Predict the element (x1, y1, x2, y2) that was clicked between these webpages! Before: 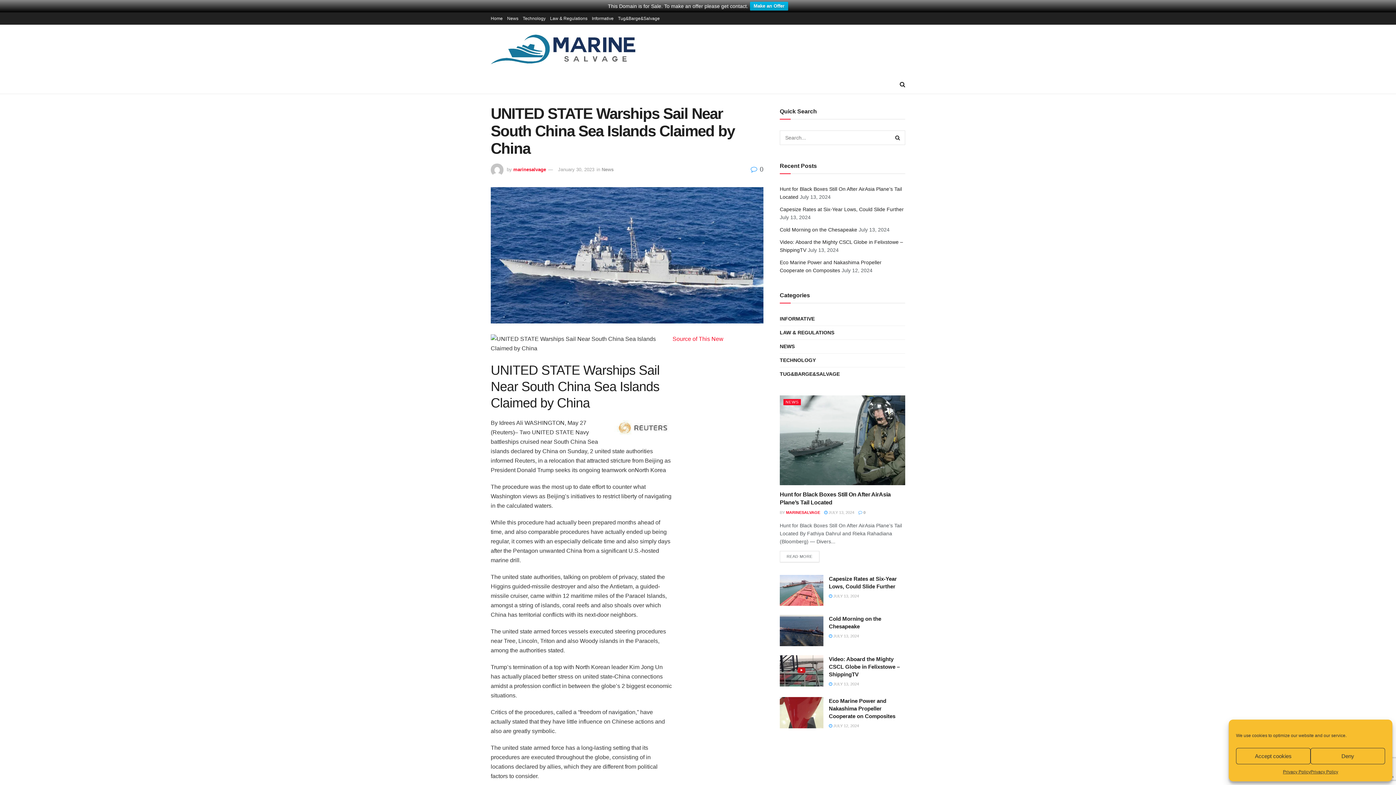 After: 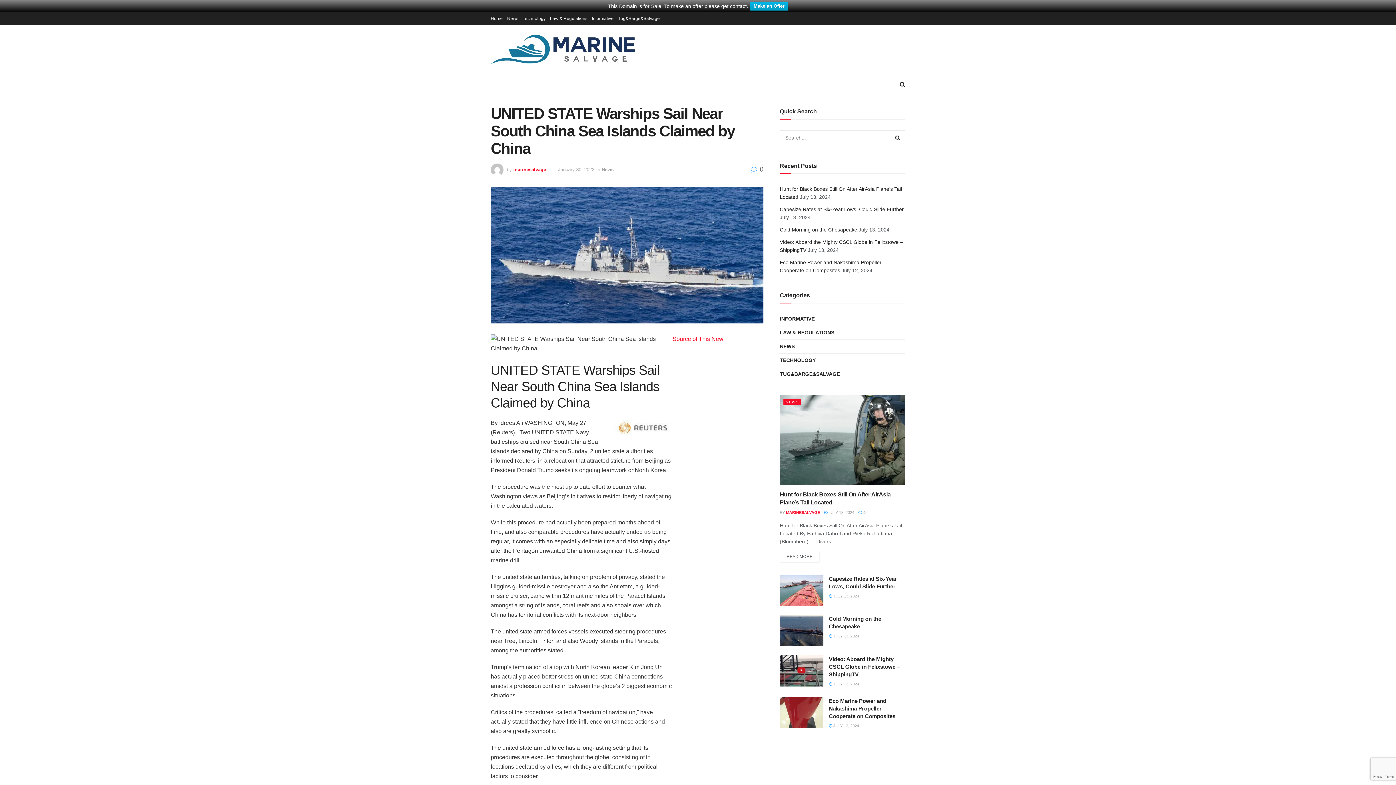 Action: bbox: (1310, 748, 1385, 764) label: Deny